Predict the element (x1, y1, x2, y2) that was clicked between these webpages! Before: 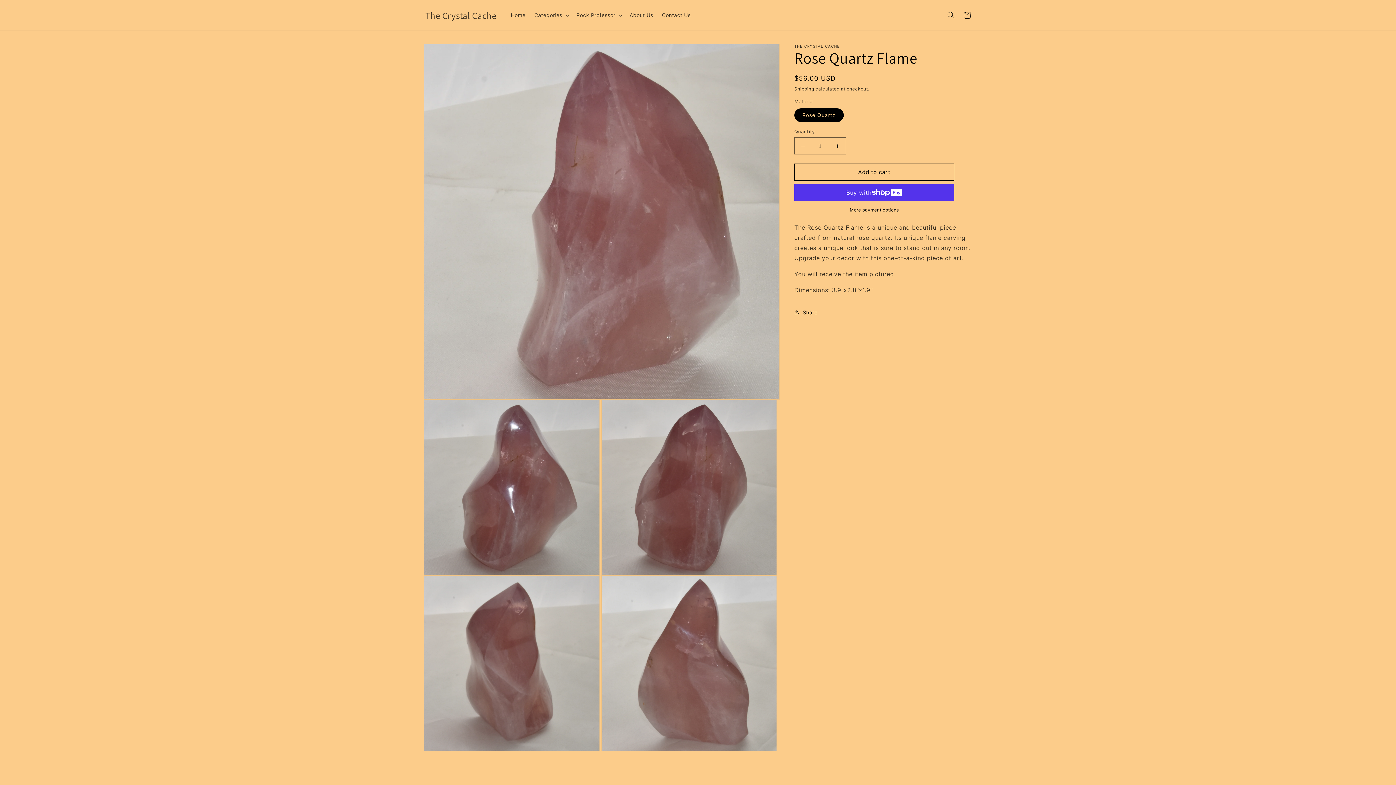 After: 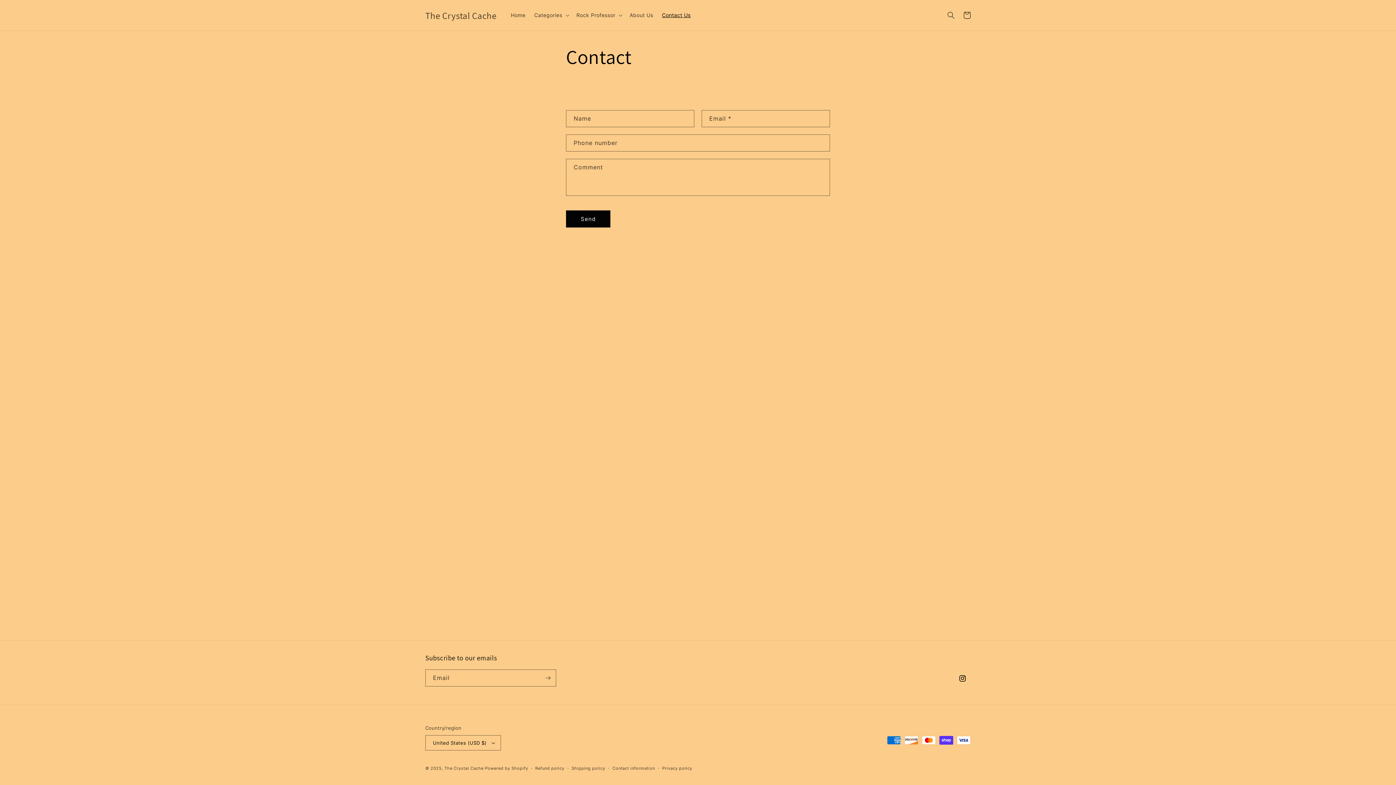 Action: label: Contact Us bbox: (657, 7, 695, 22)